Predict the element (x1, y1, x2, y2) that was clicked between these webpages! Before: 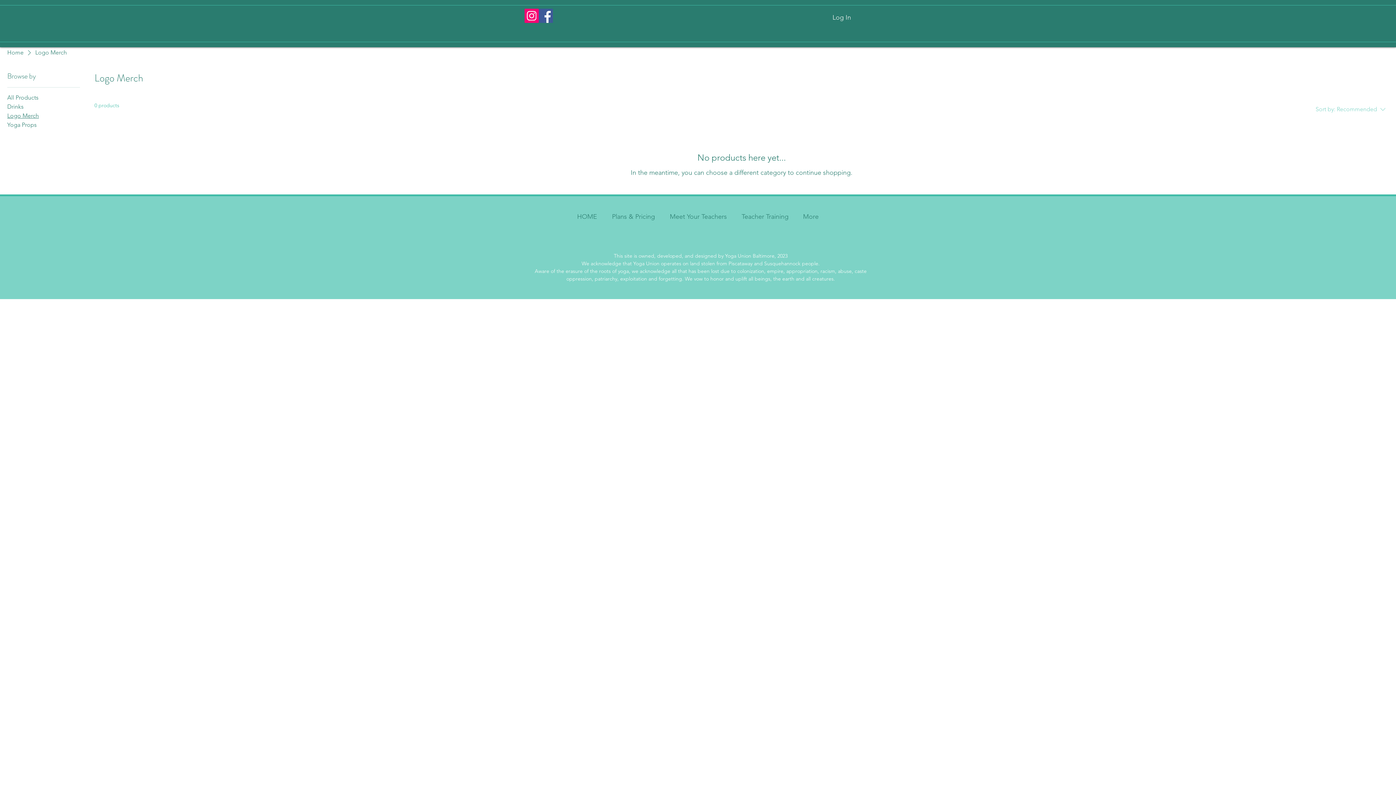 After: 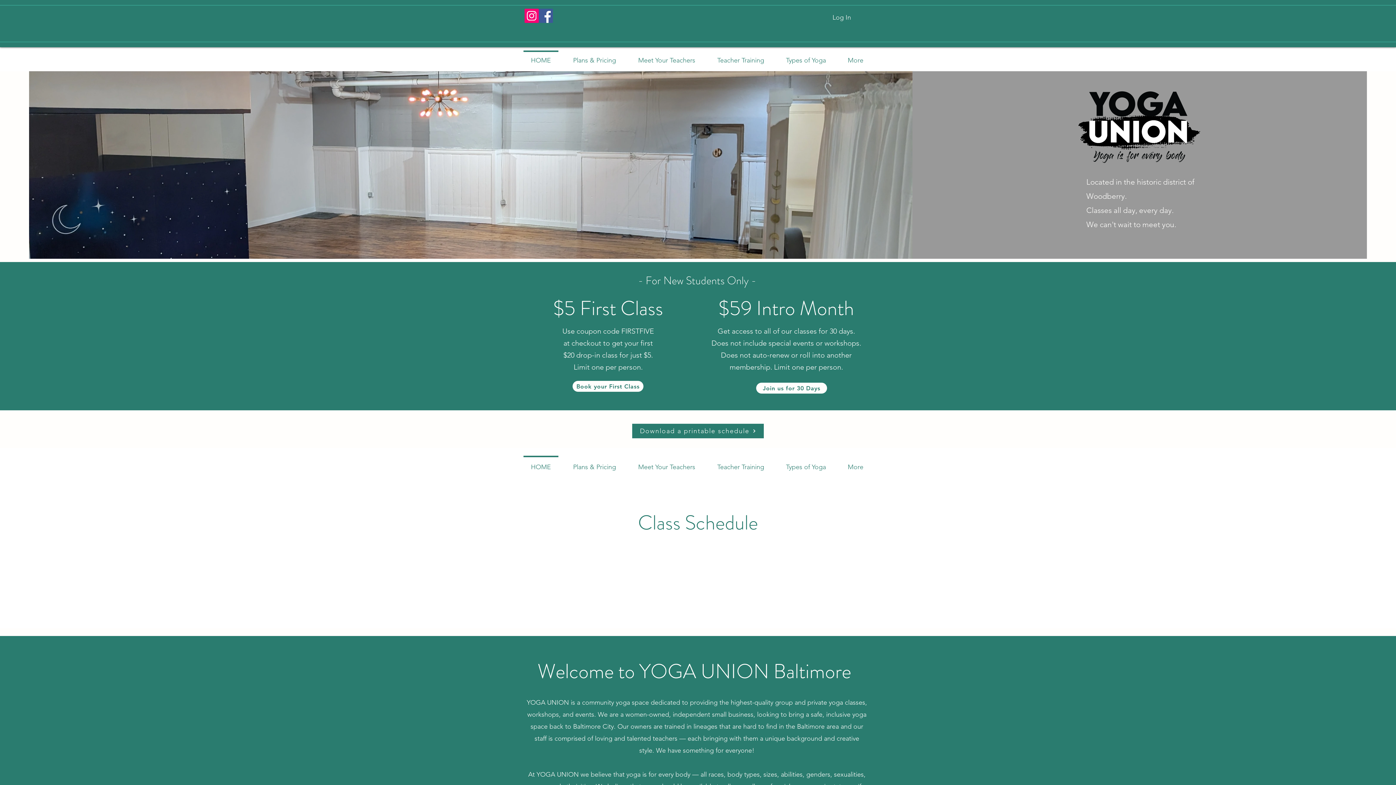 Action: bbox: (569, 205, 604, 221) label: HOME